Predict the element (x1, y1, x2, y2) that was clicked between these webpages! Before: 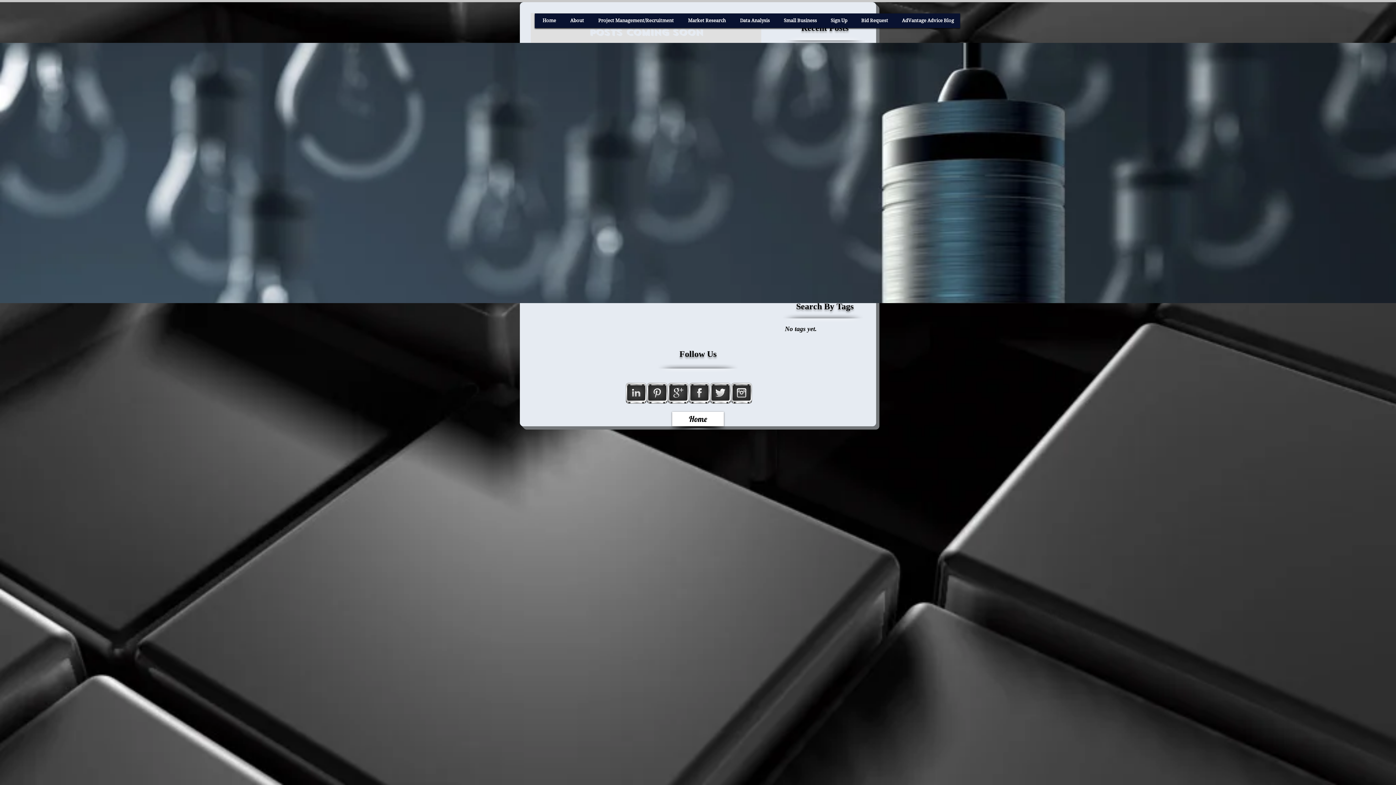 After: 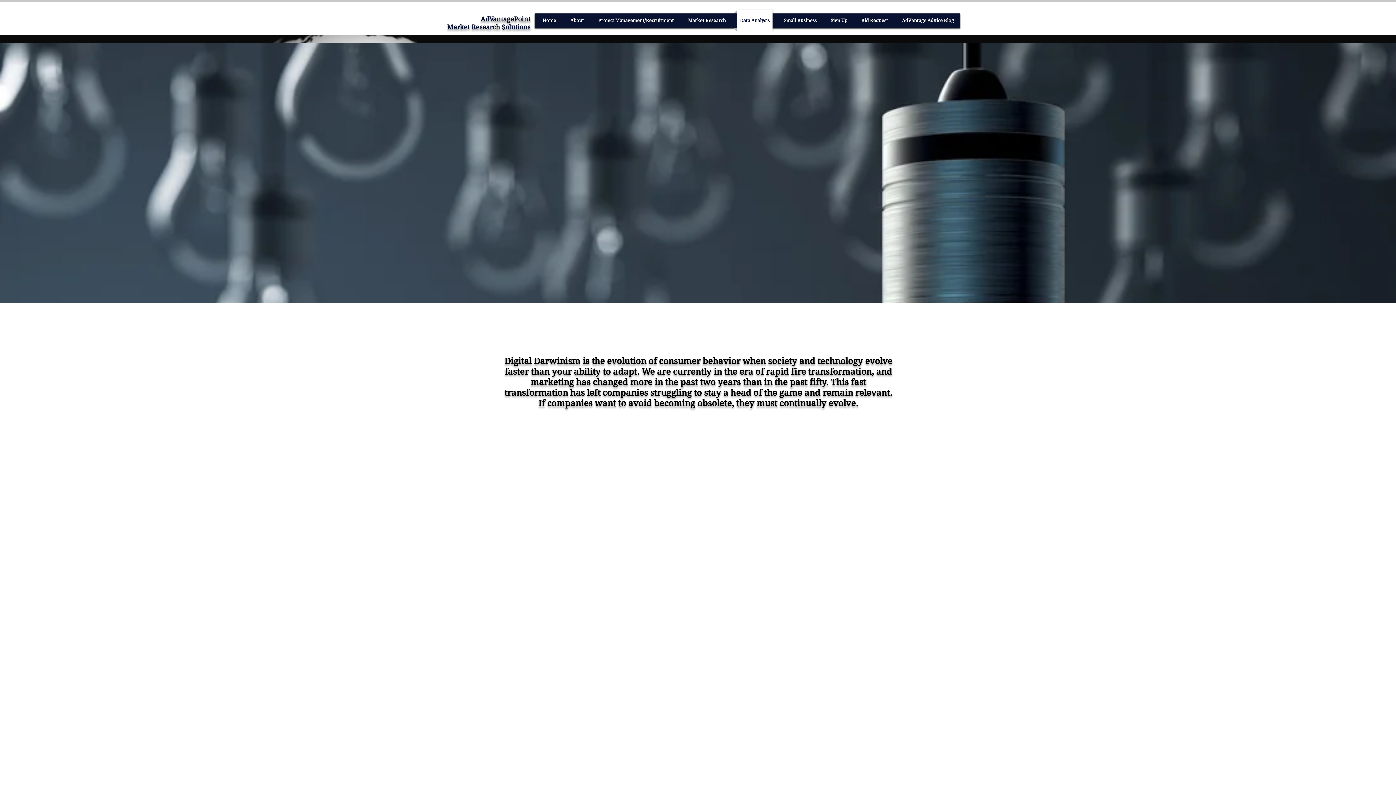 Action: label: Data Analysis bbox: (733, 9, 776, 31)